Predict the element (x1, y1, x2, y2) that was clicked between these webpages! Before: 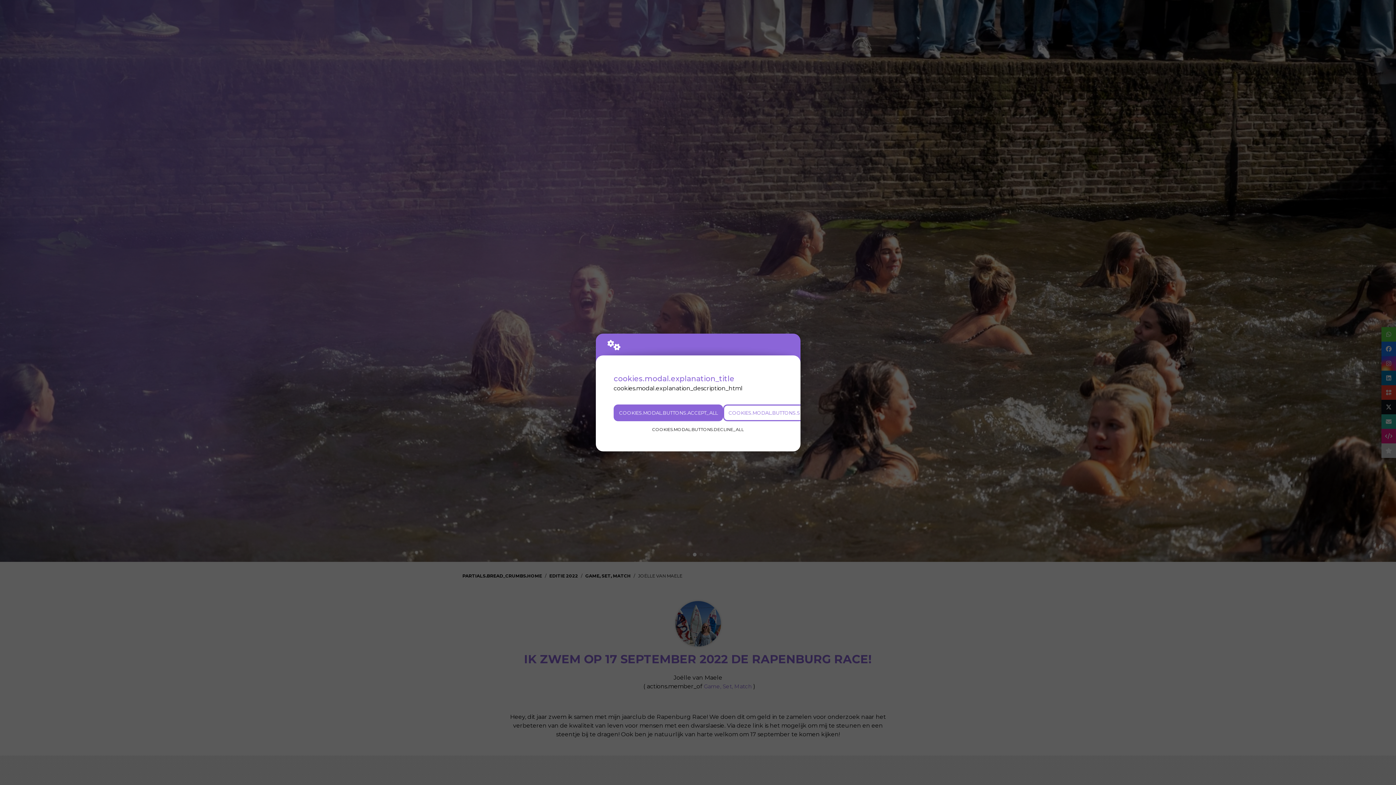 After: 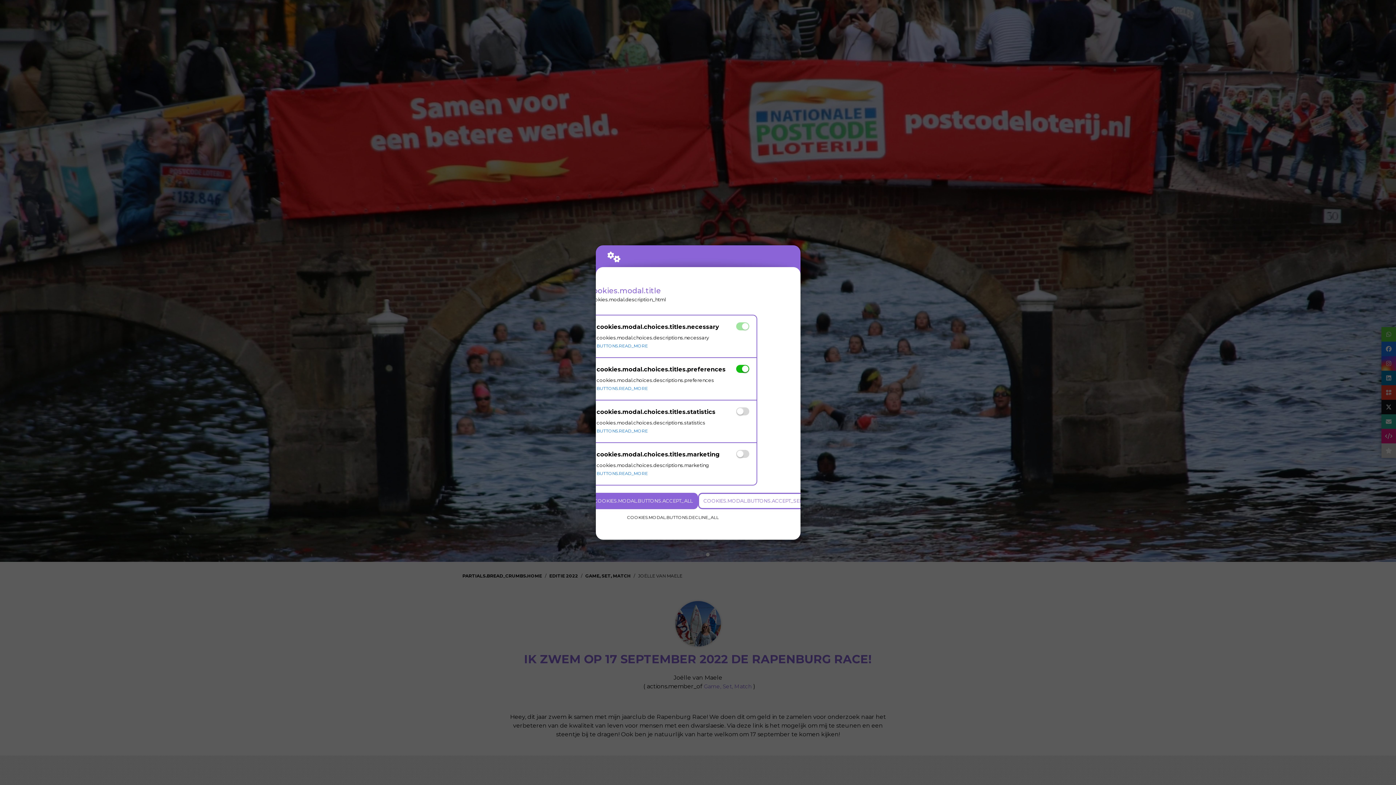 Action: bbox: (723, 404, 825, 421) label: COOKIES.MODAL.BUTTONS.SETTINGS